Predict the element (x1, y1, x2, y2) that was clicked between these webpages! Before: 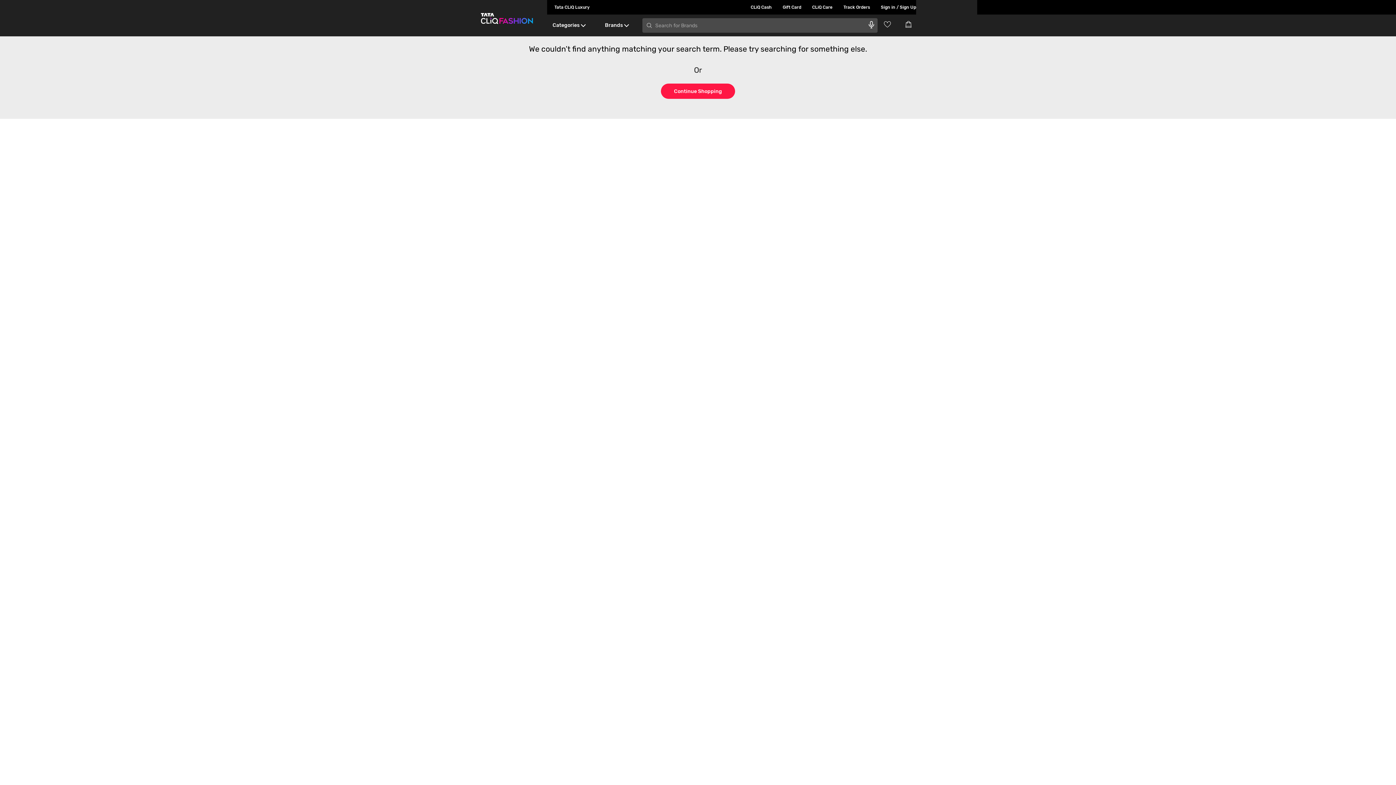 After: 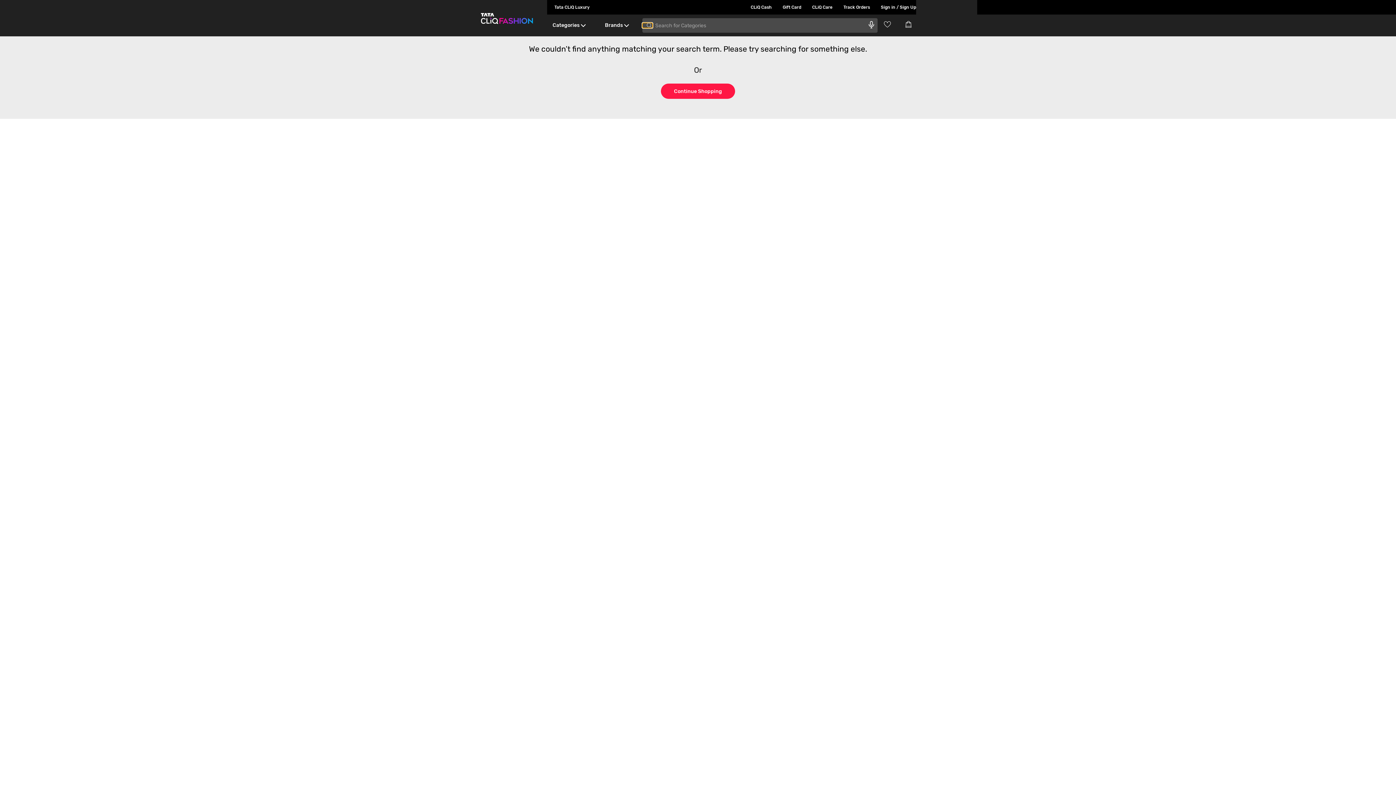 Action: bbox: (642, 22, 652, 28) label: search